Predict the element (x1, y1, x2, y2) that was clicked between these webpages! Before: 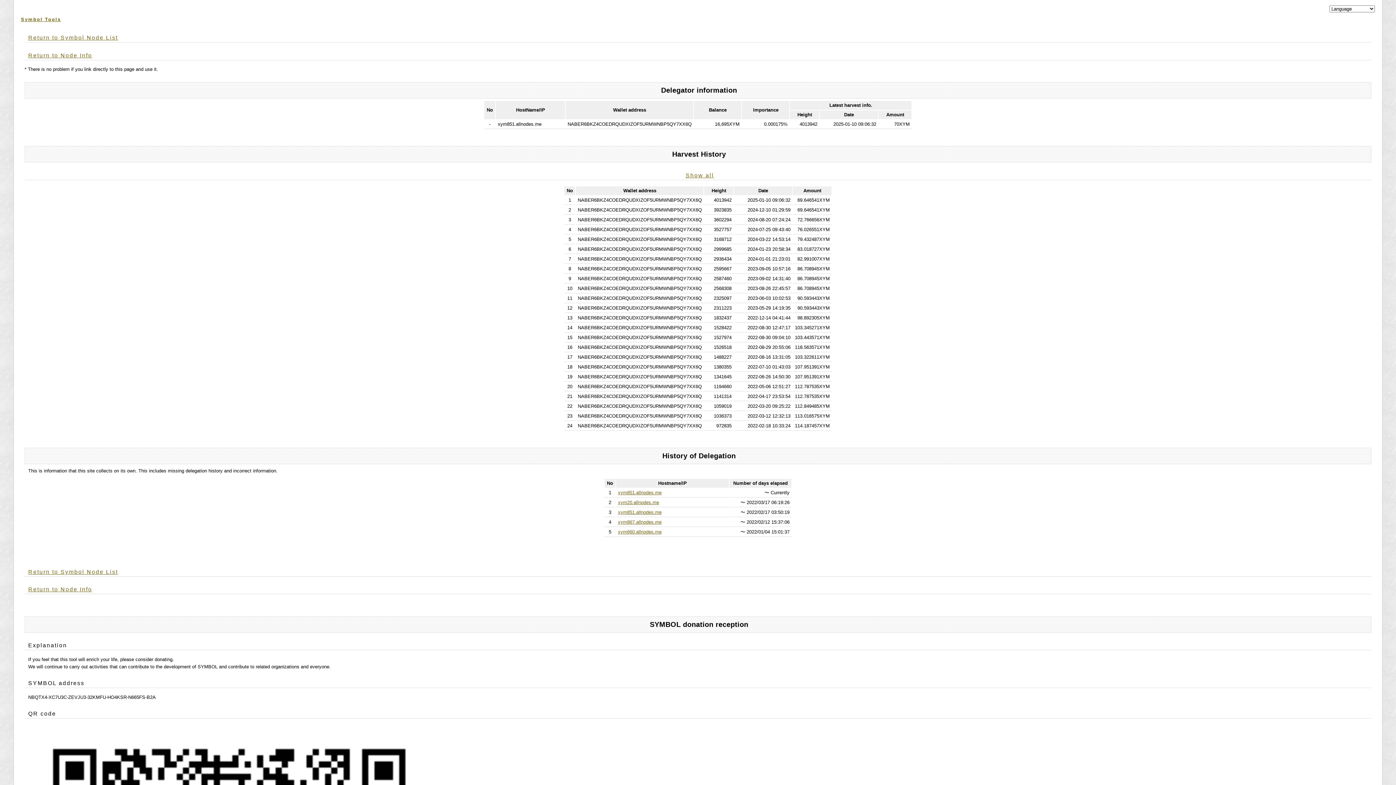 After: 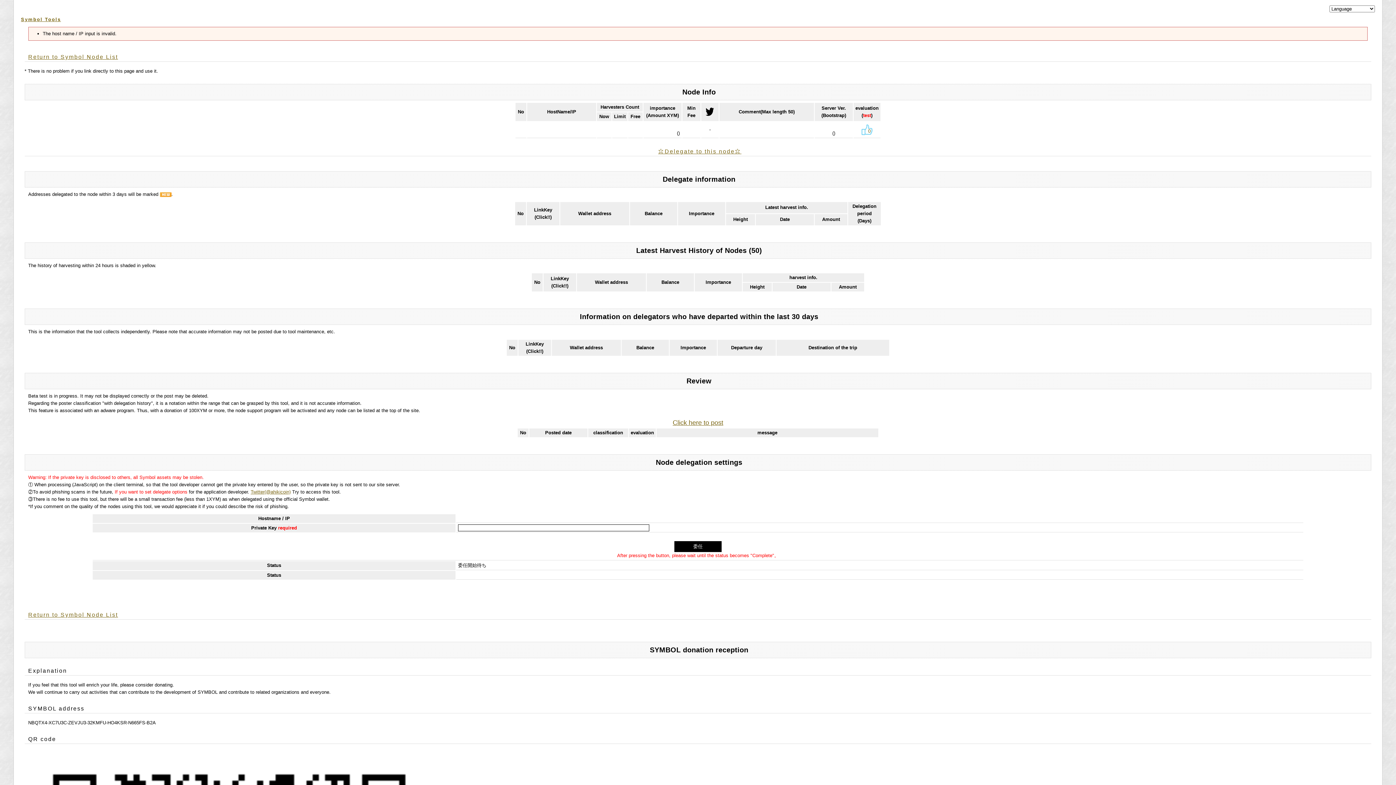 Action: label: xym867.allnodes.me bbox: (618, 519, 661, 524)